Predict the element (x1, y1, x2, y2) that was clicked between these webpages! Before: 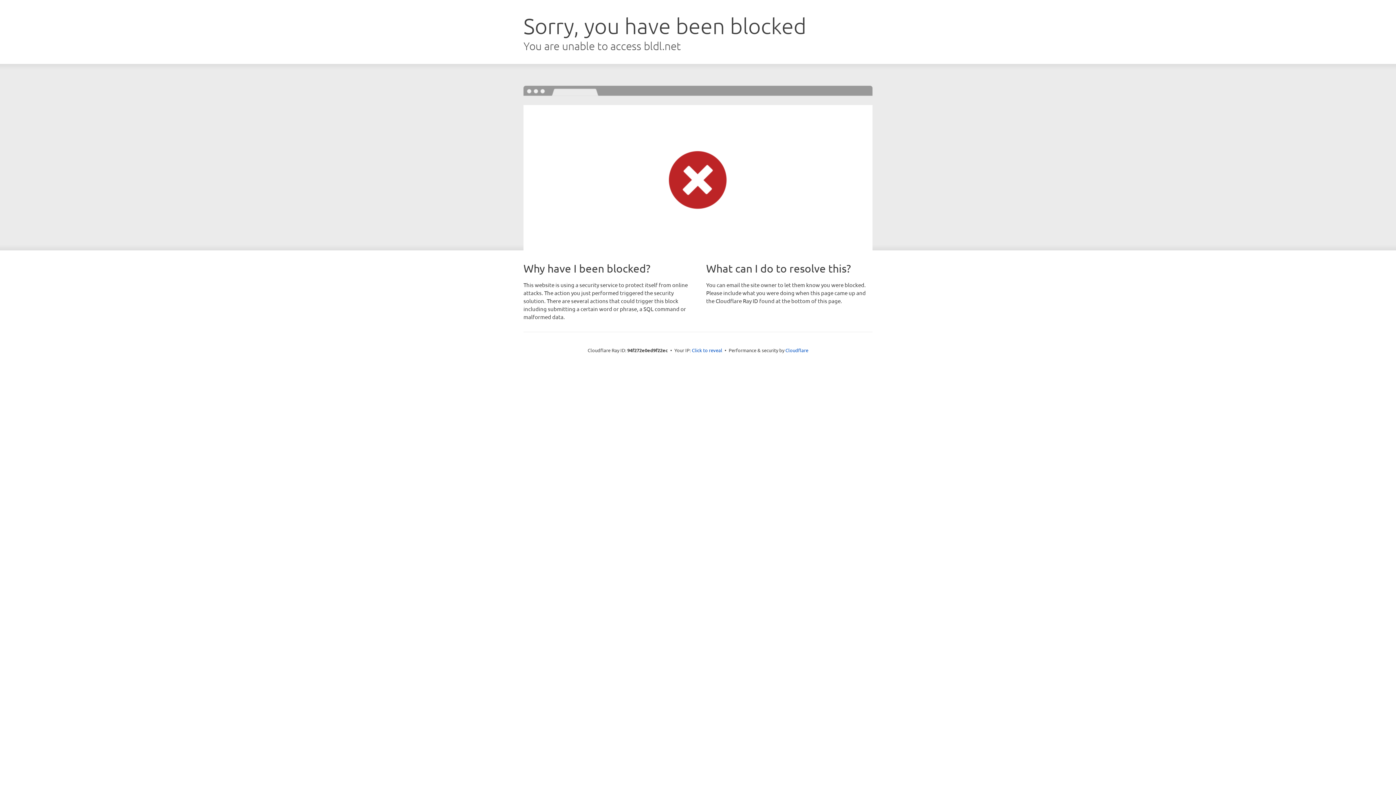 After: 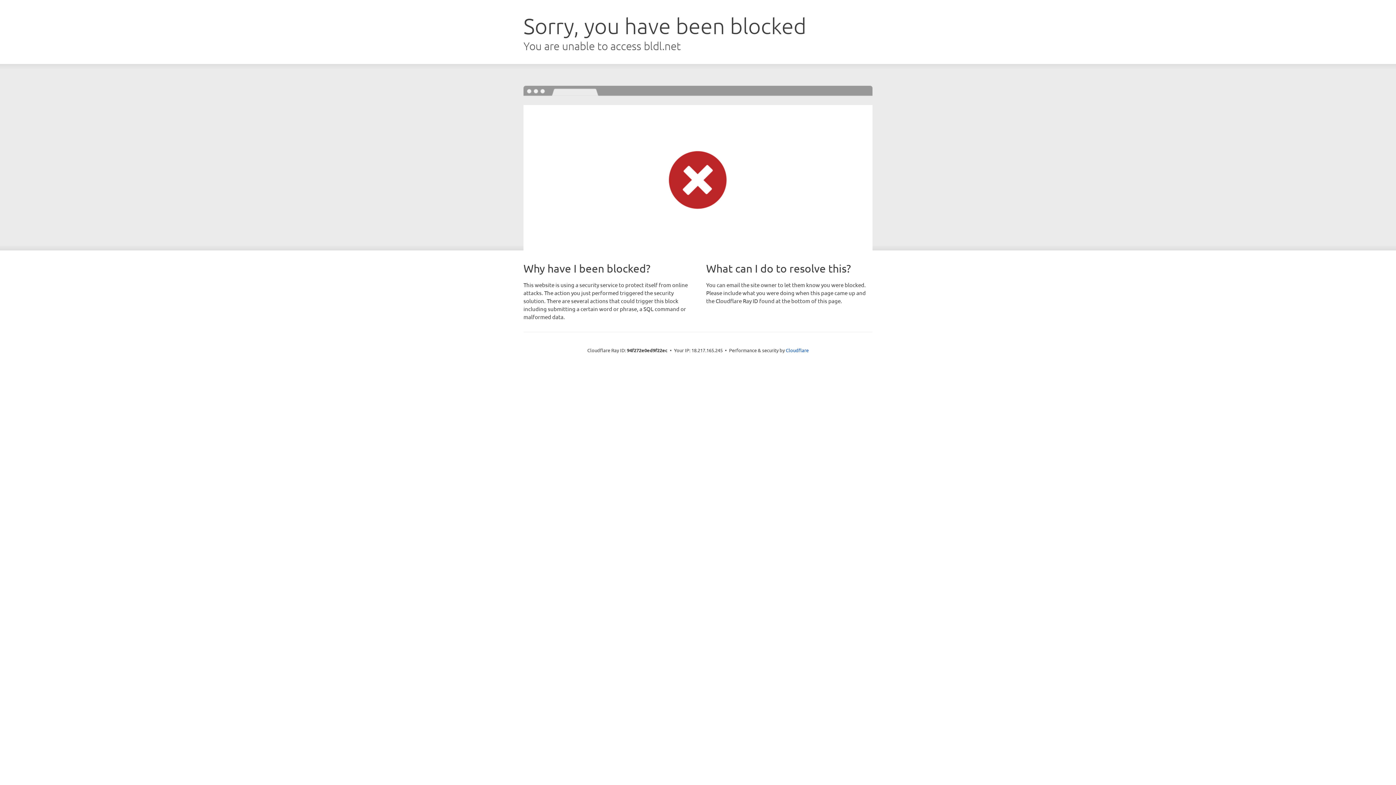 Action: bbox: (692, 346, 722, 353) label: Click to reveal